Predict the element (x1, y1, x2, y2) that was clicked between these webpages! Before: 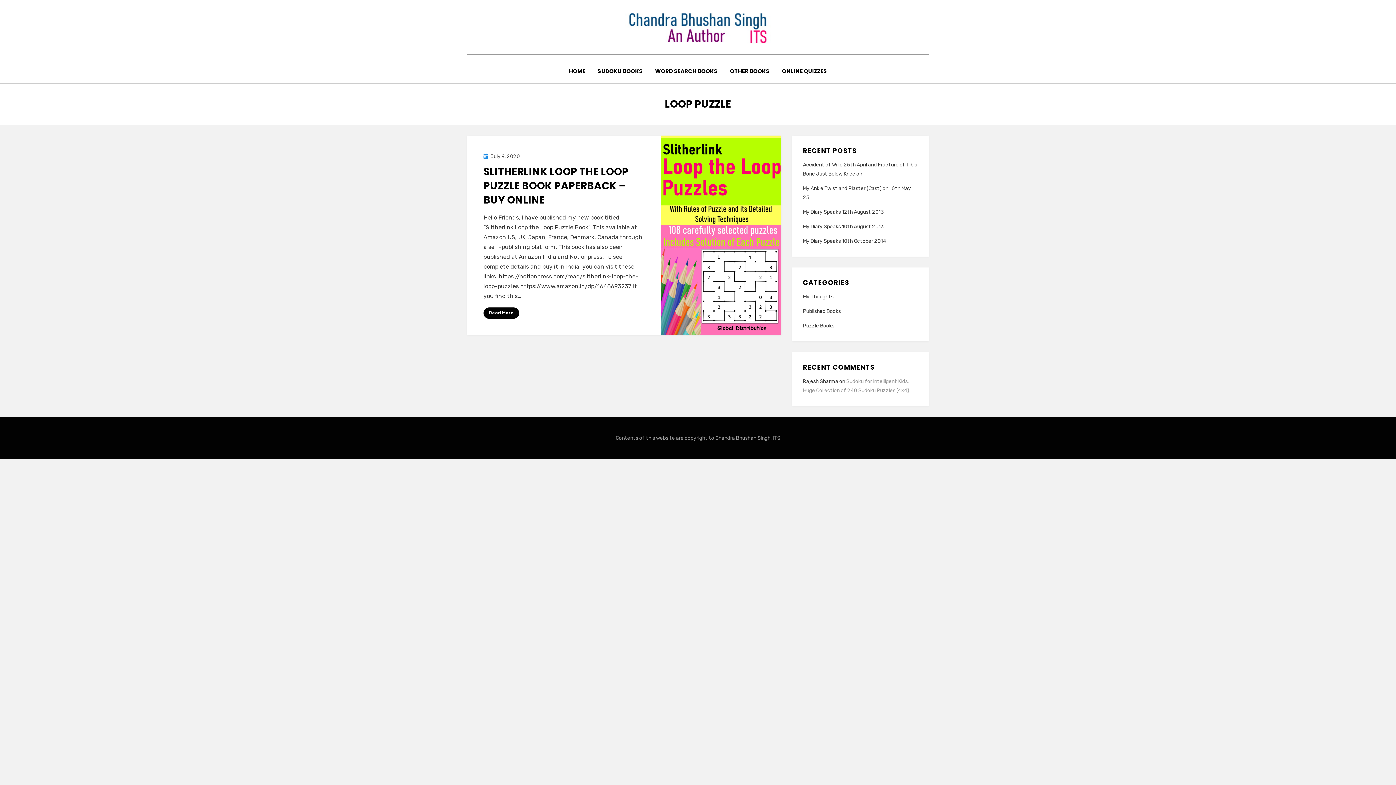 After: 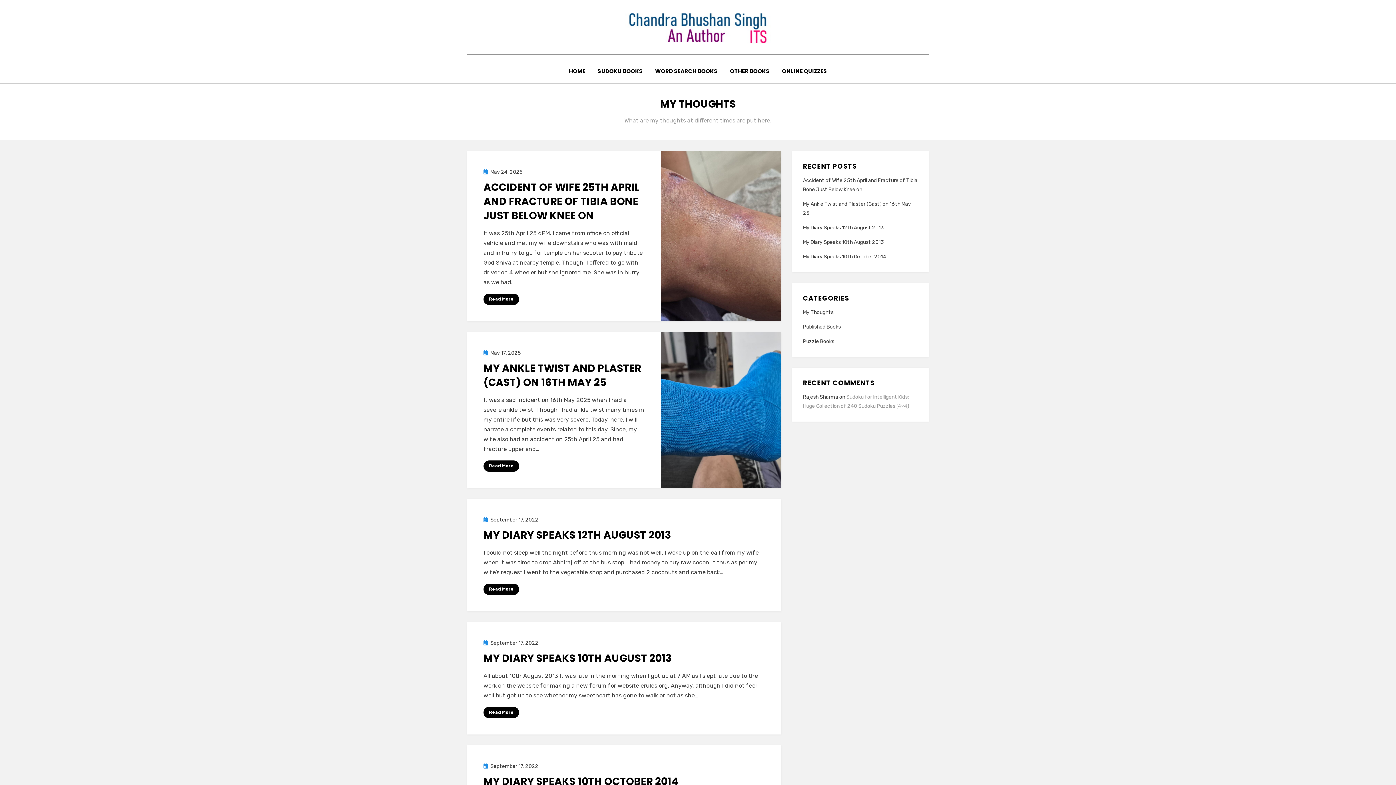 Action: bbox: (803, 292, 918, 301) label: My Thoughts